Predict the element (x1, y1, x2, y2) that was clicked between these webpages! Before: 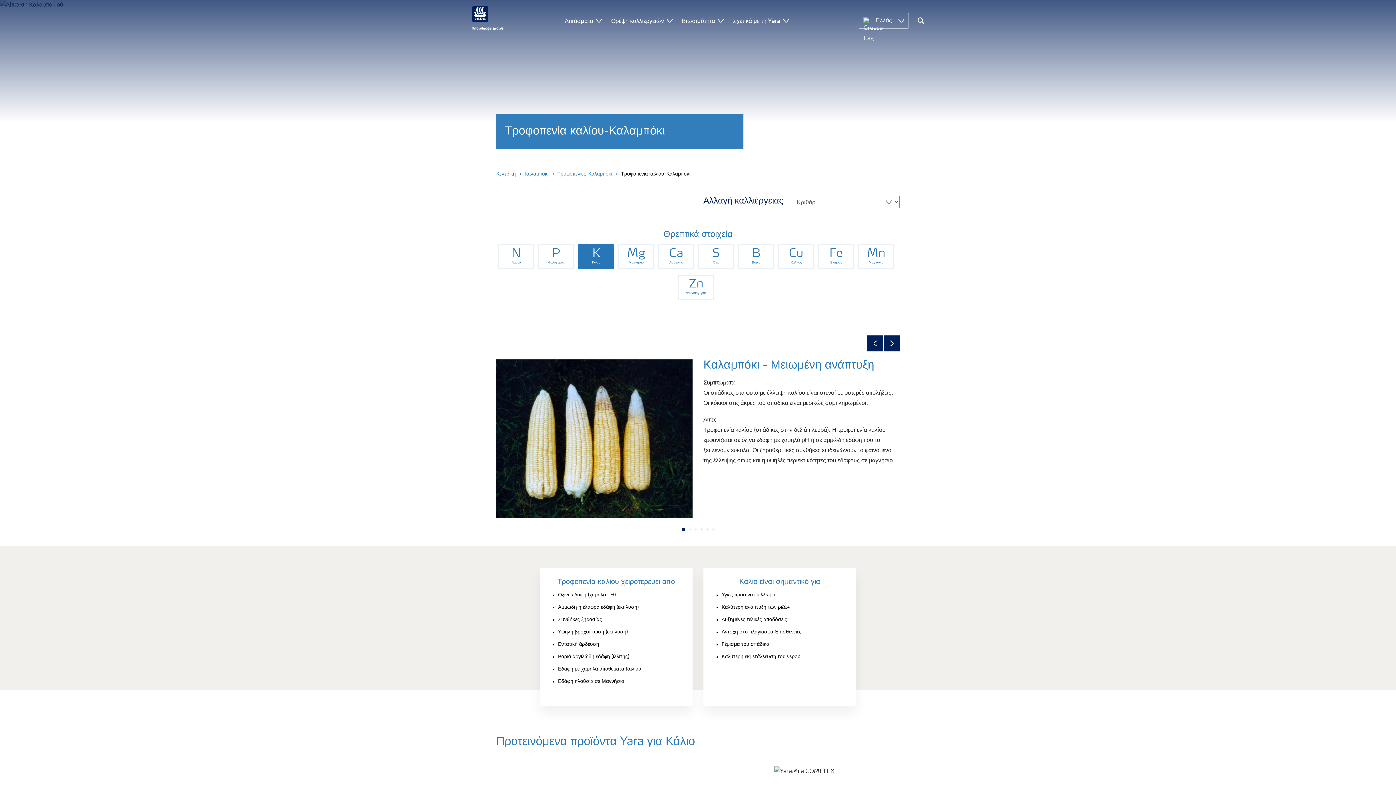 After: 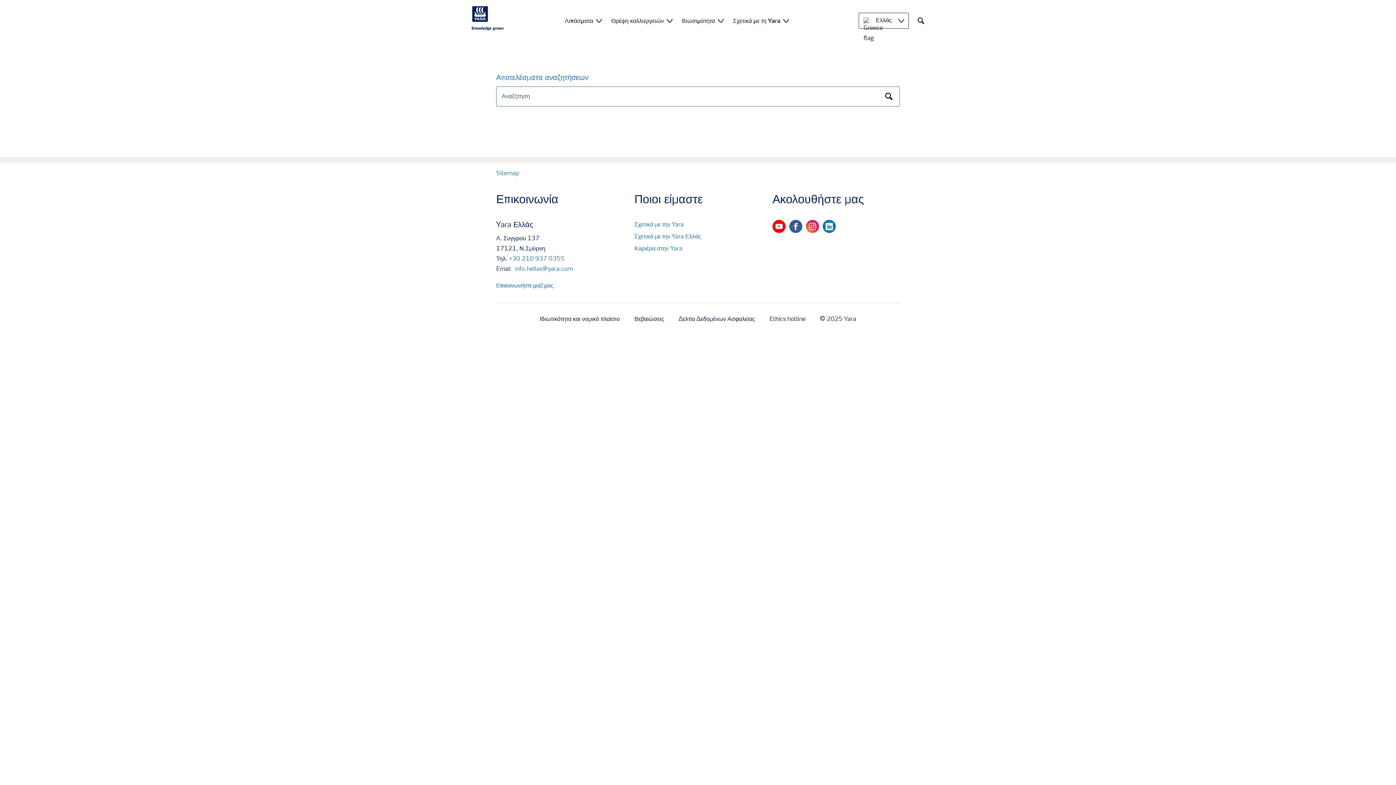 Action: bbox: (917, 12, 924, 28) label: Search